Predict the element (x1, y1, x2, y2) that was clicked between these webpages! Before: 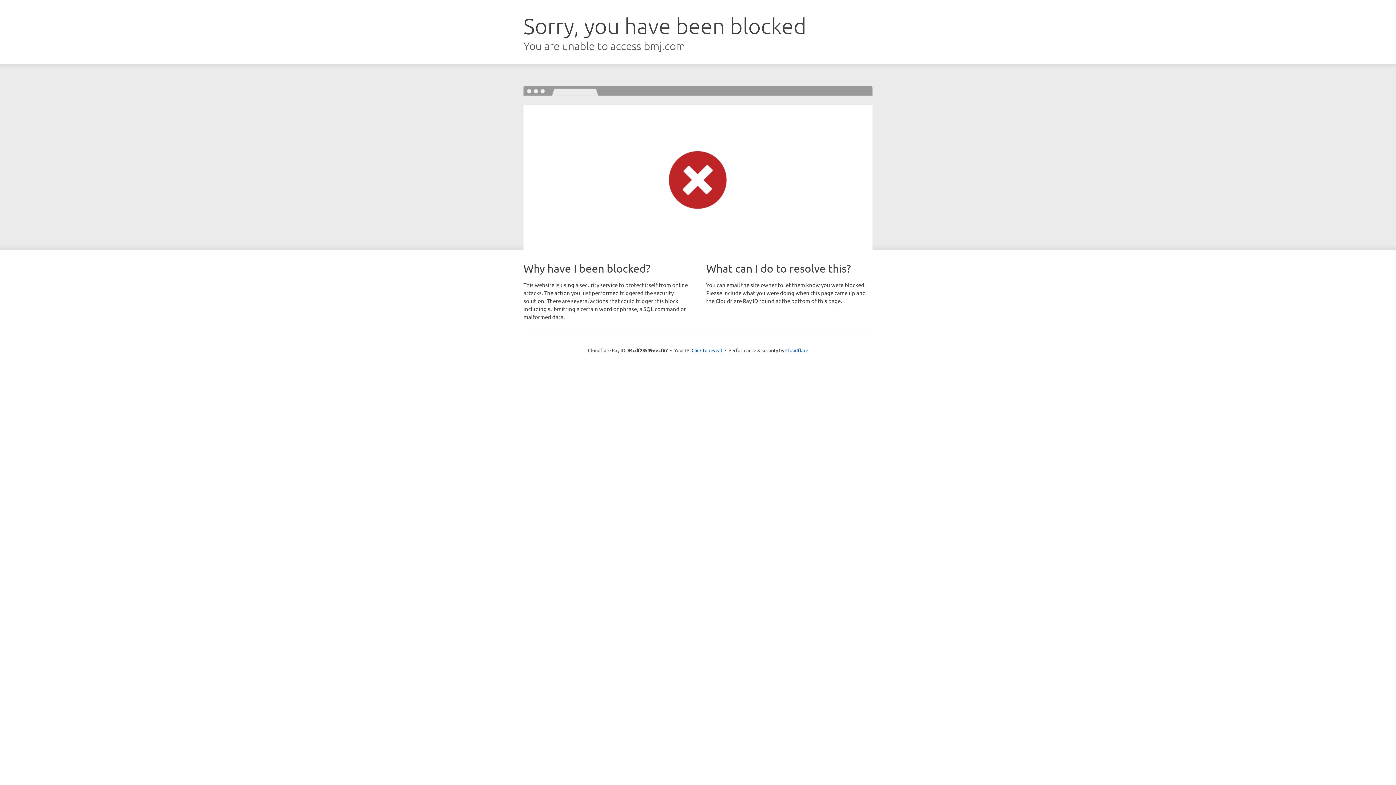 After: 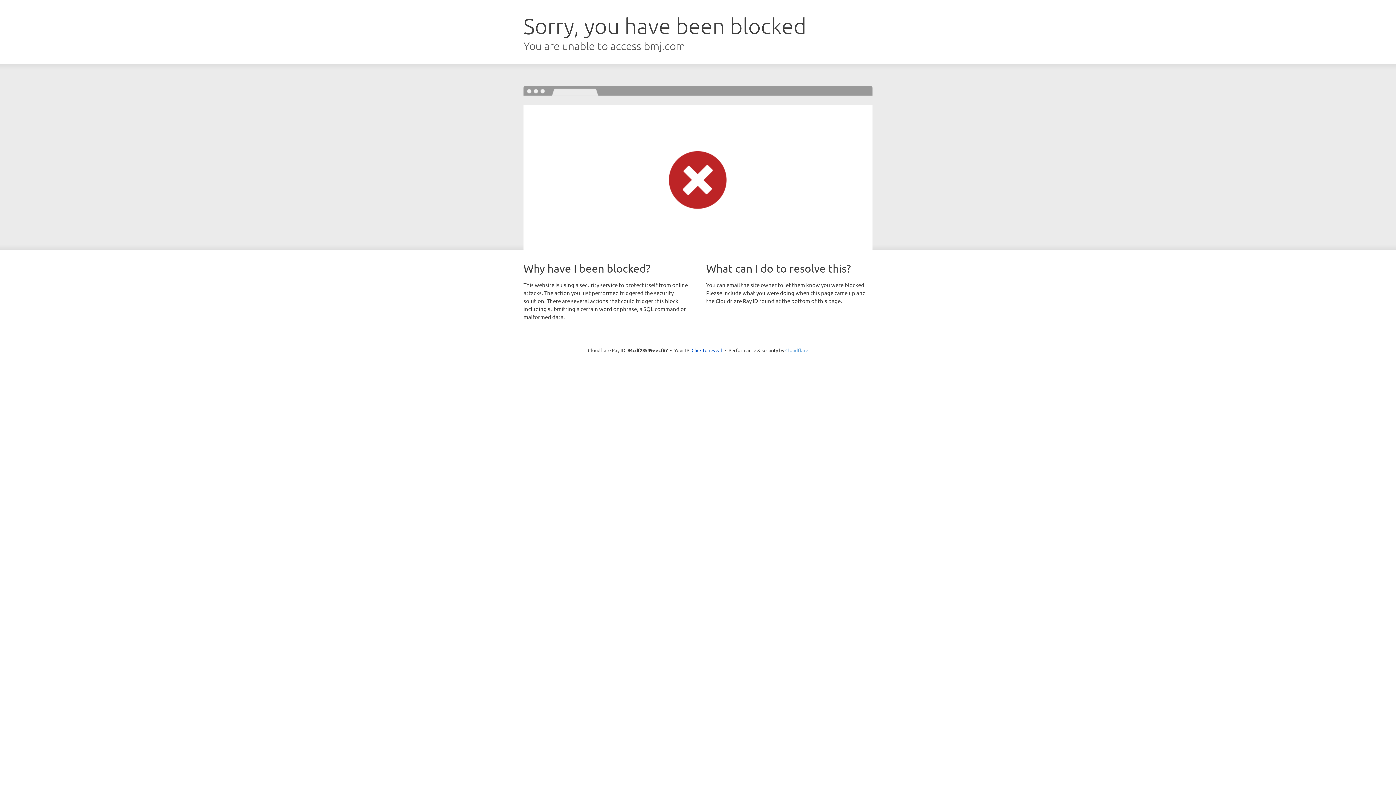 Action: label: Cloudflare bbox: (785, 347, 808, 353)